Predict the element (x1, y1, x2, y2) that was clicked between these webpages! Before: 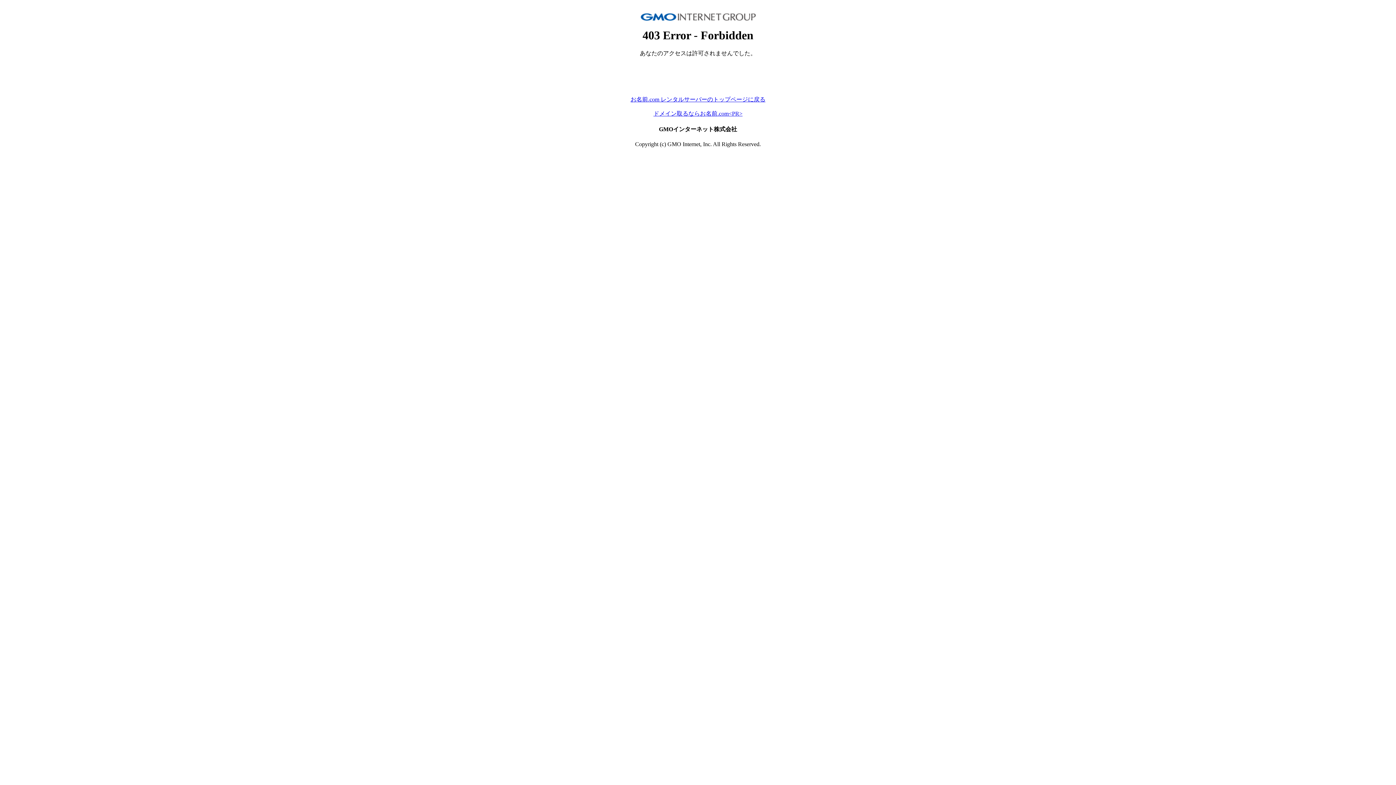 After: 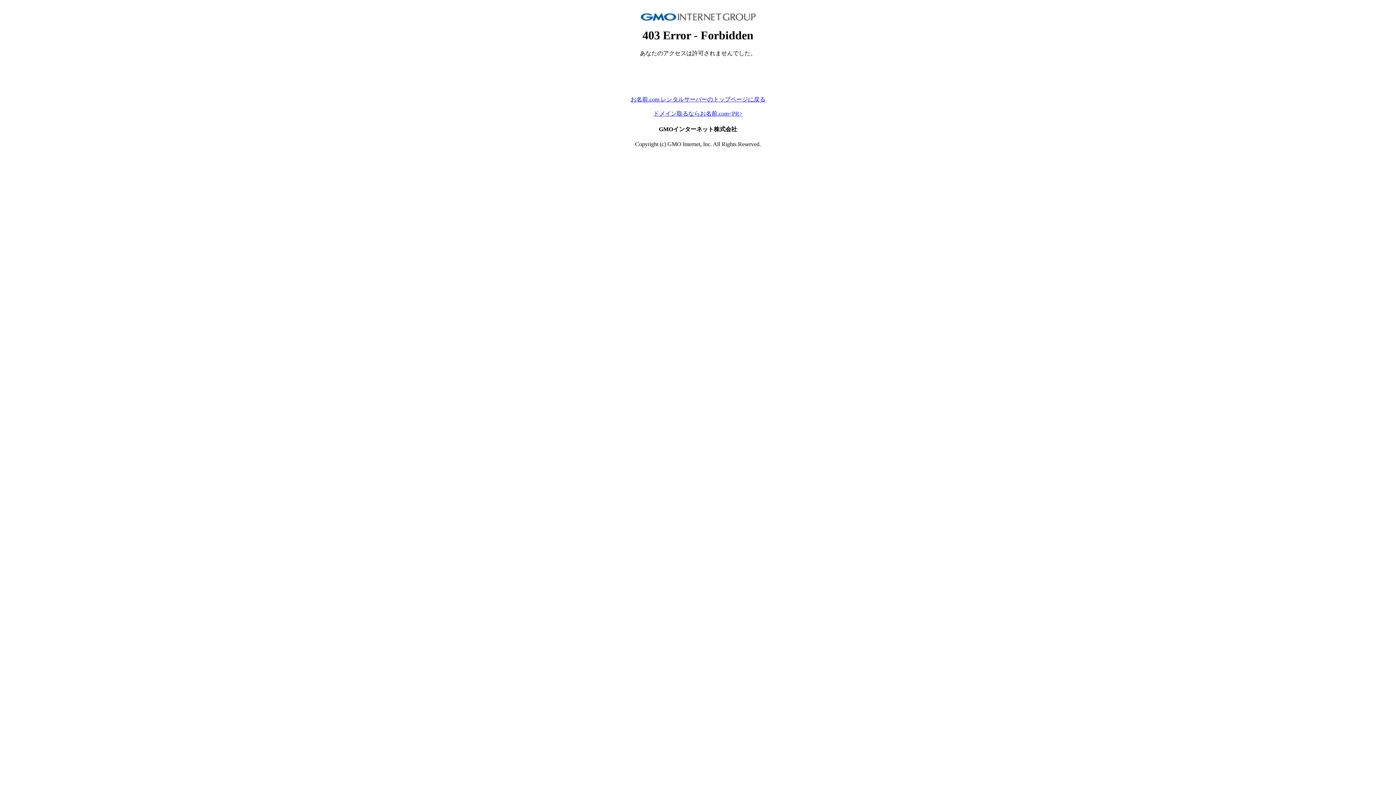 Action: bbox: (630, 96, 765, 102) label: お名前.com レンタルサーバーのトップページに戻る